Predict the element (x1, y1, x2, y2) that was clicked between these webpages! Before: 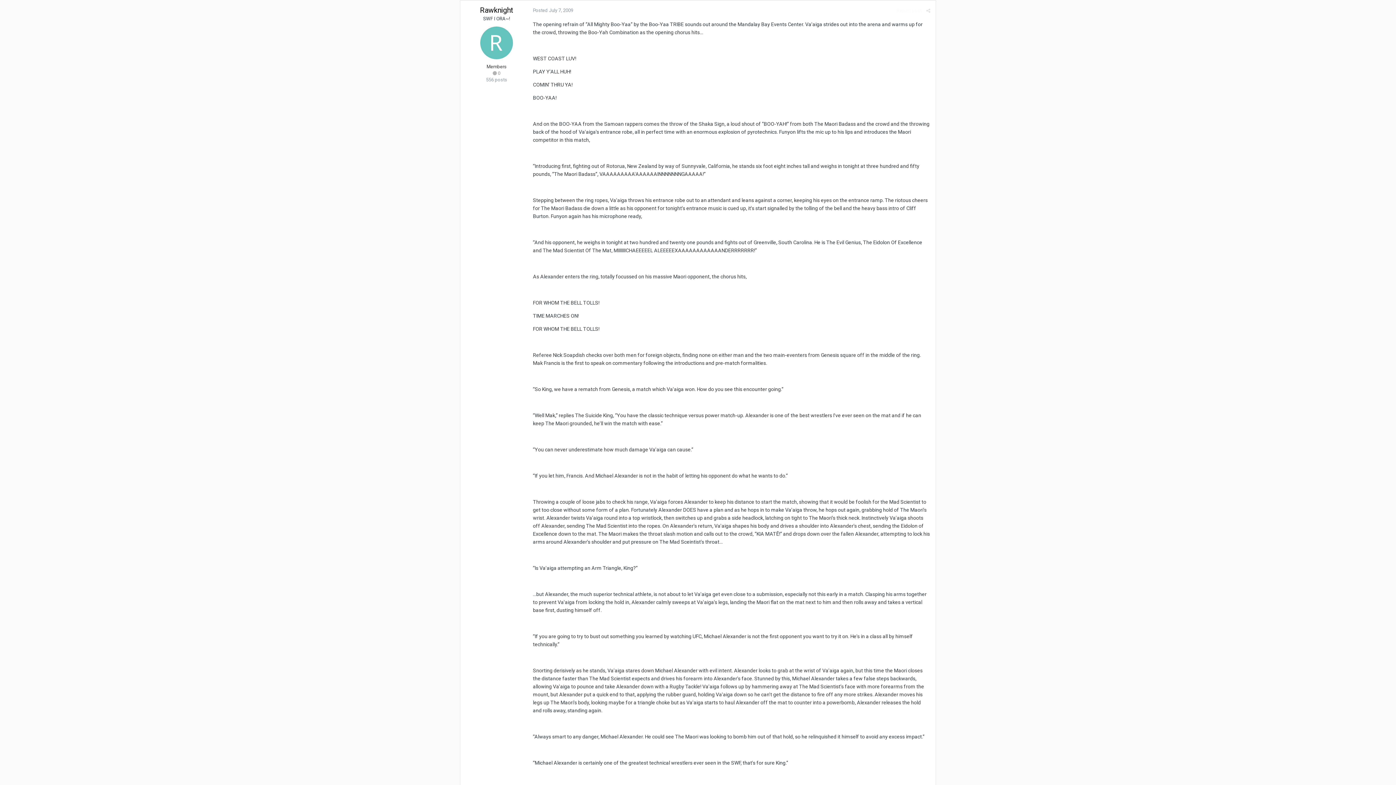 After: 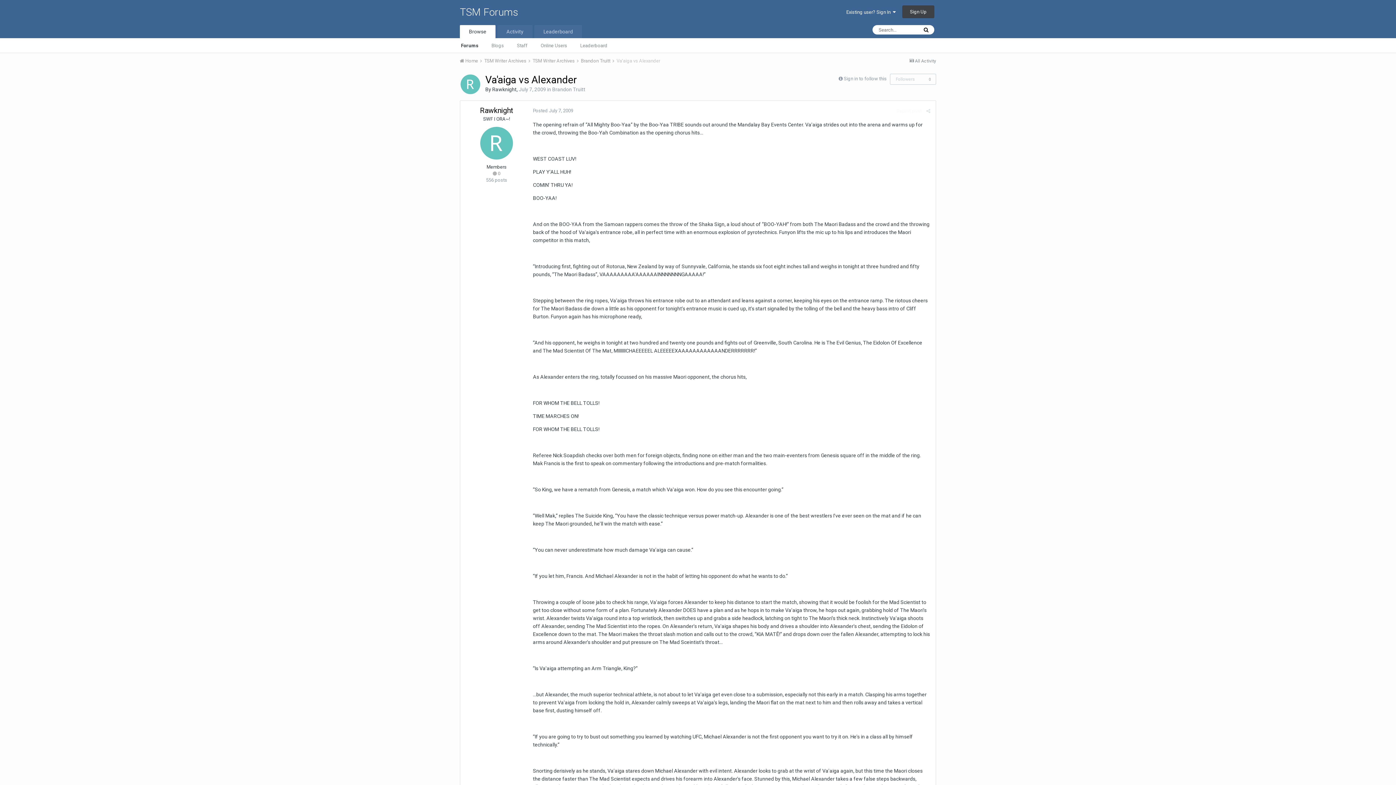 Action: bbox: (926, 7, 930, 13)